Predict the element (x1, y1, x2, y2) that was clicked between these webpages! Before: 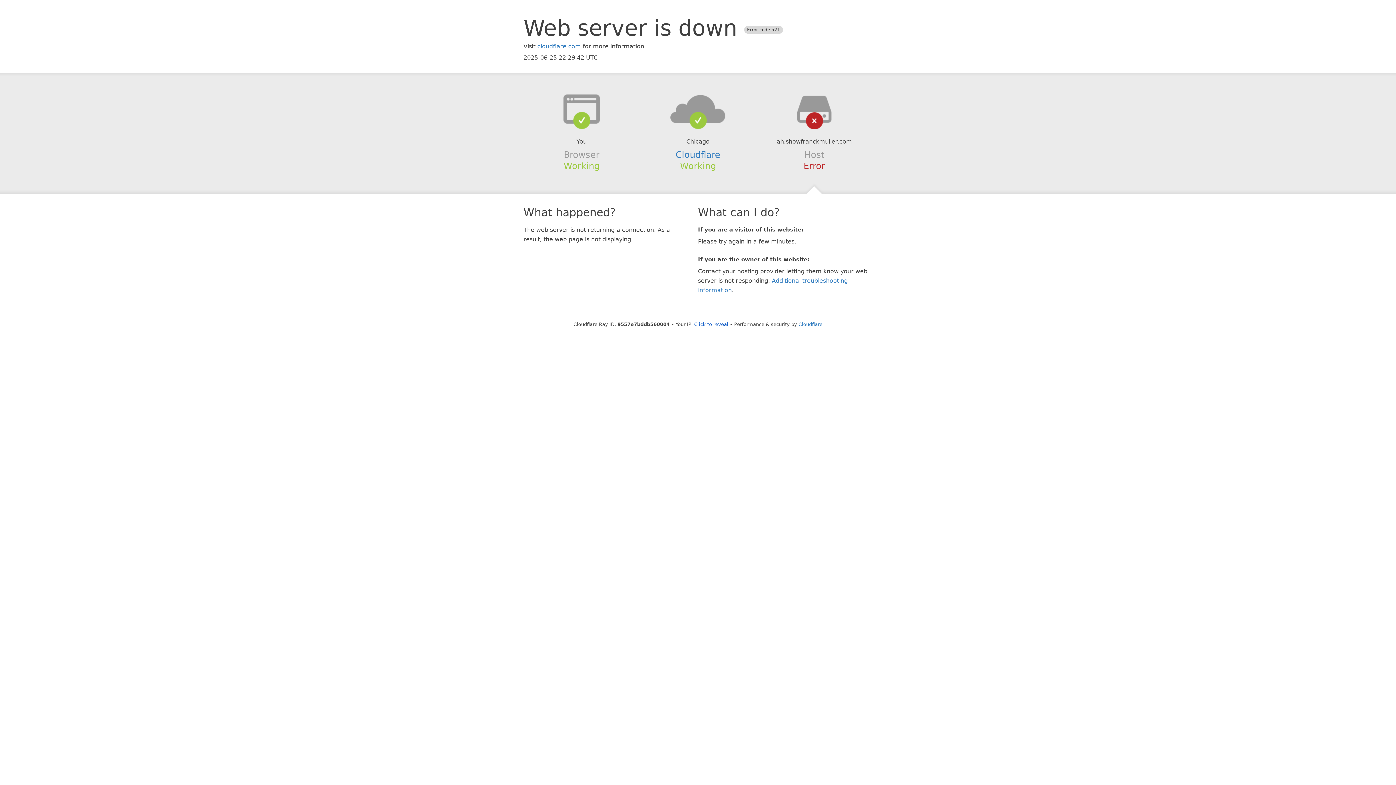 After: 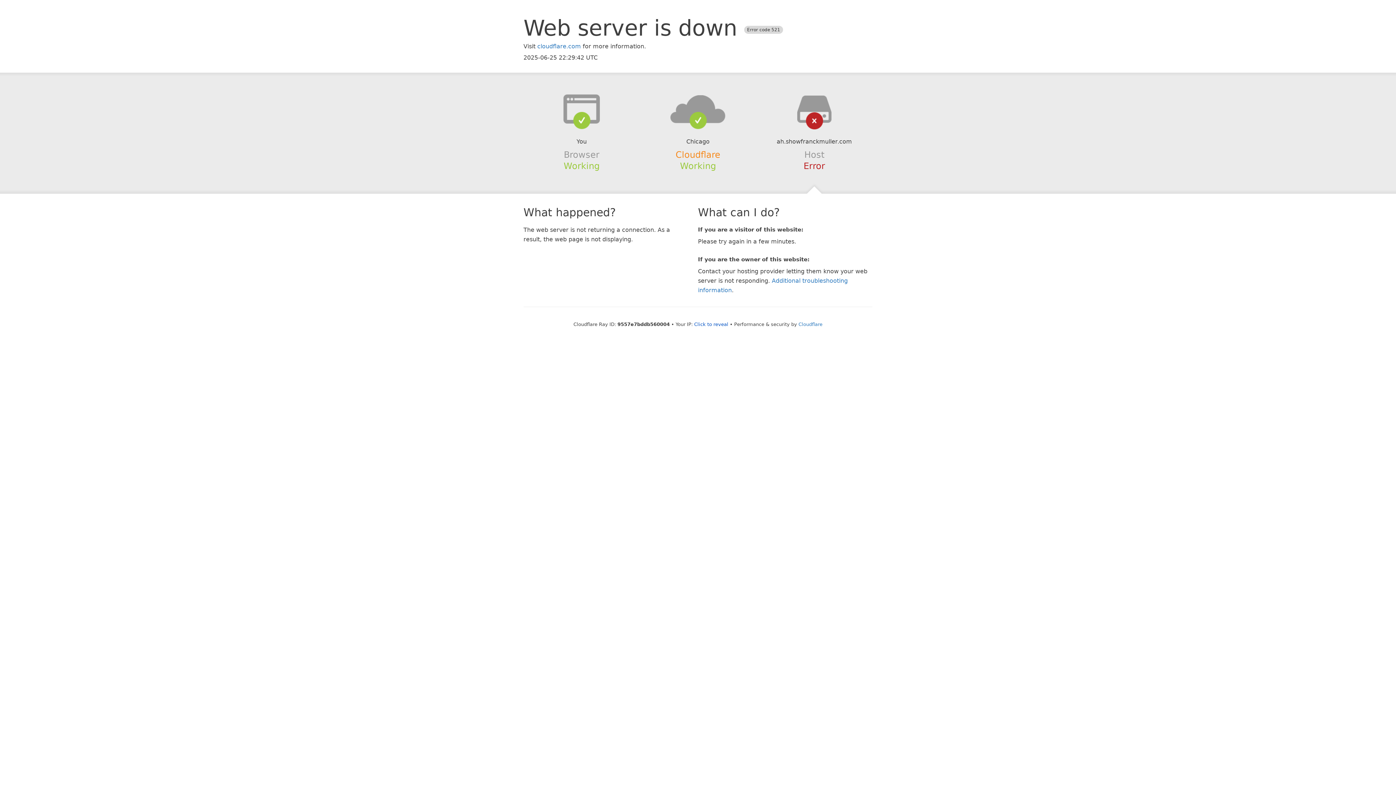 Action: bbox: (675, 149, 720, 159) label: Cloudflare